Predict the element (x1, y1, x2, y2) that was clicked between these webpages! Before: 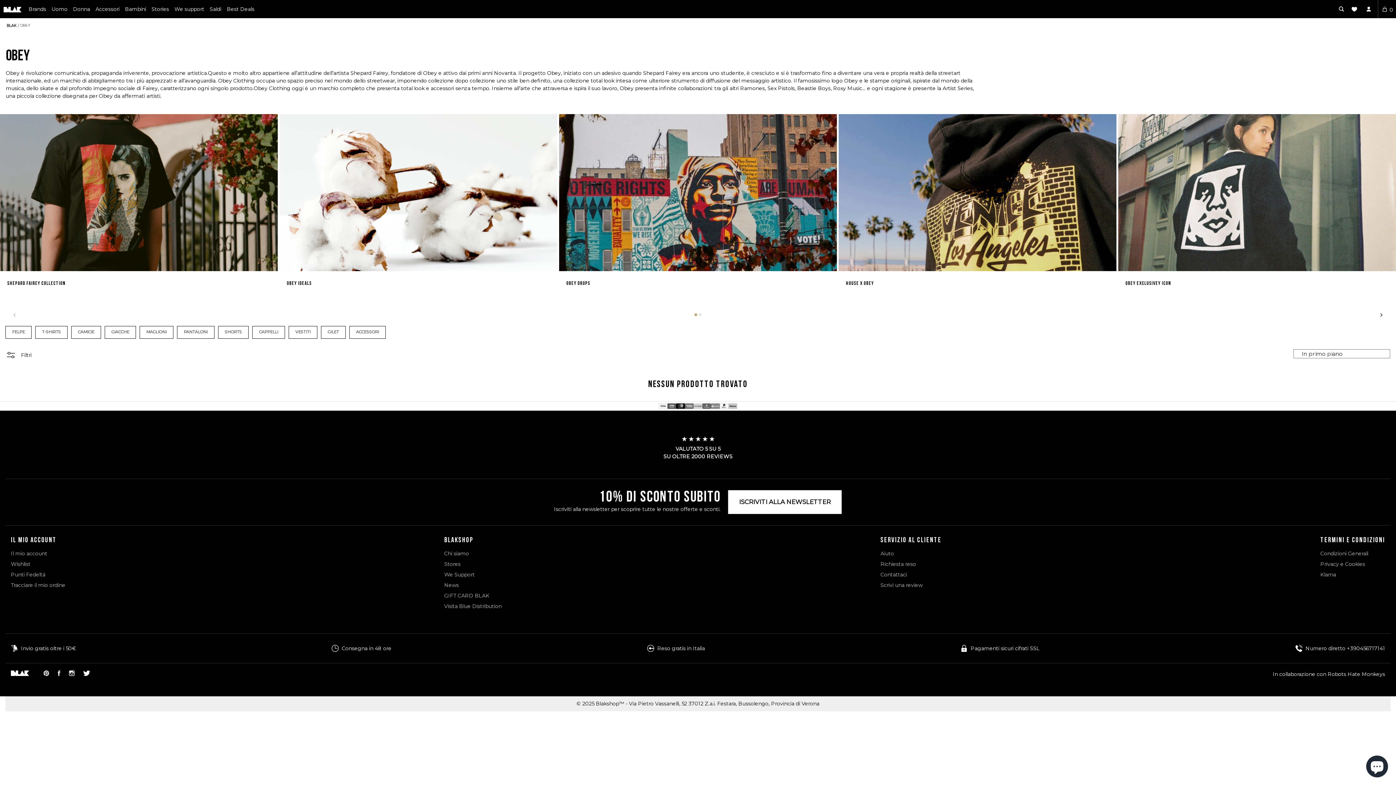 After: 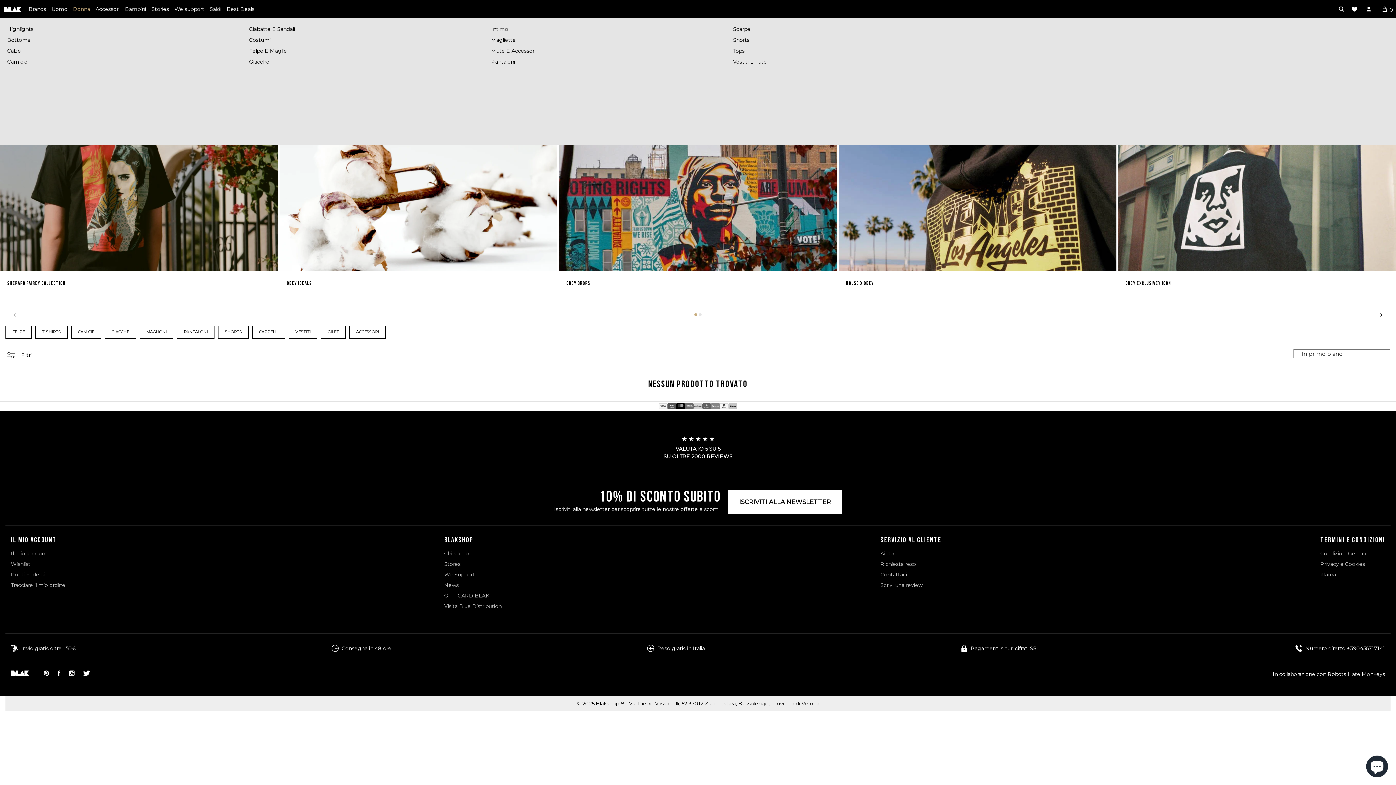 Action: label: Donna bbox: (73, 0, 95, 18)